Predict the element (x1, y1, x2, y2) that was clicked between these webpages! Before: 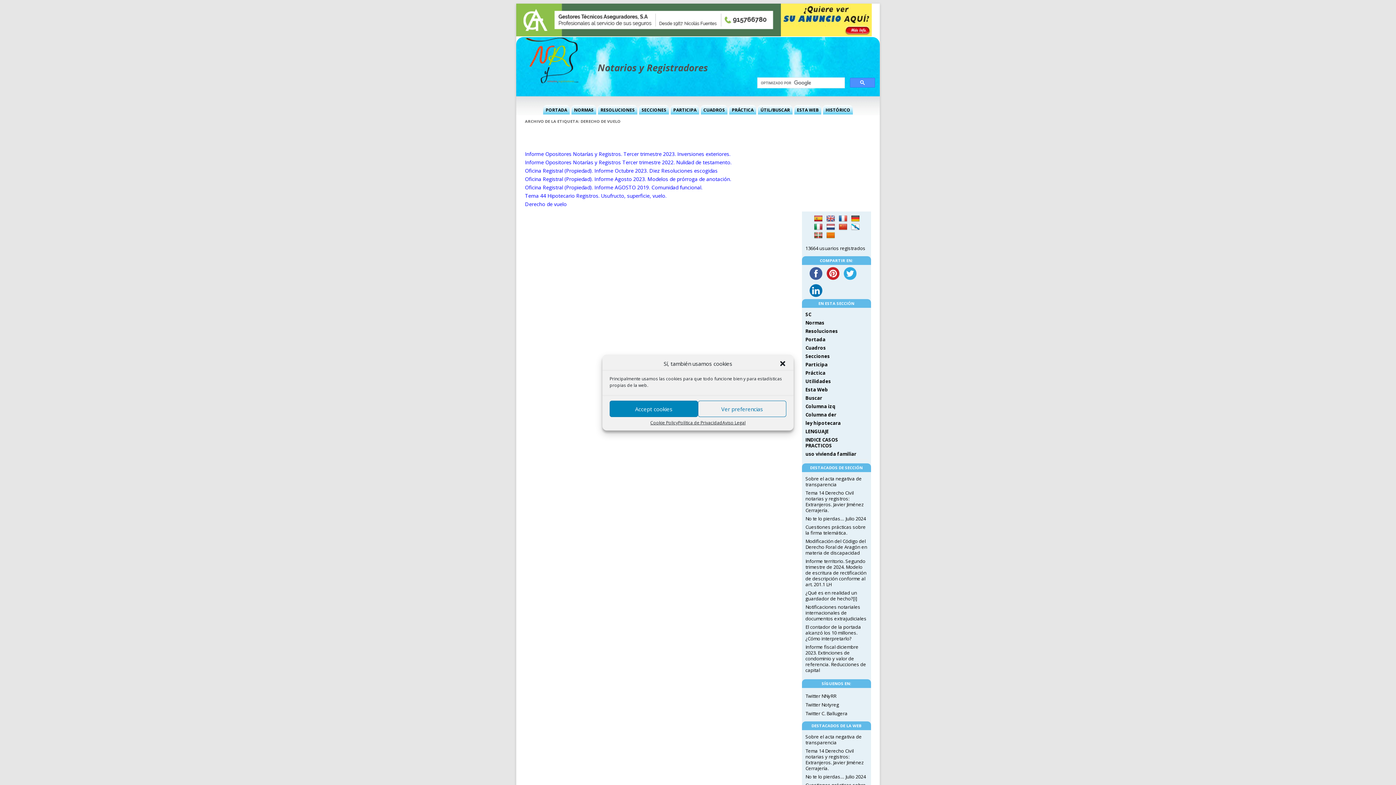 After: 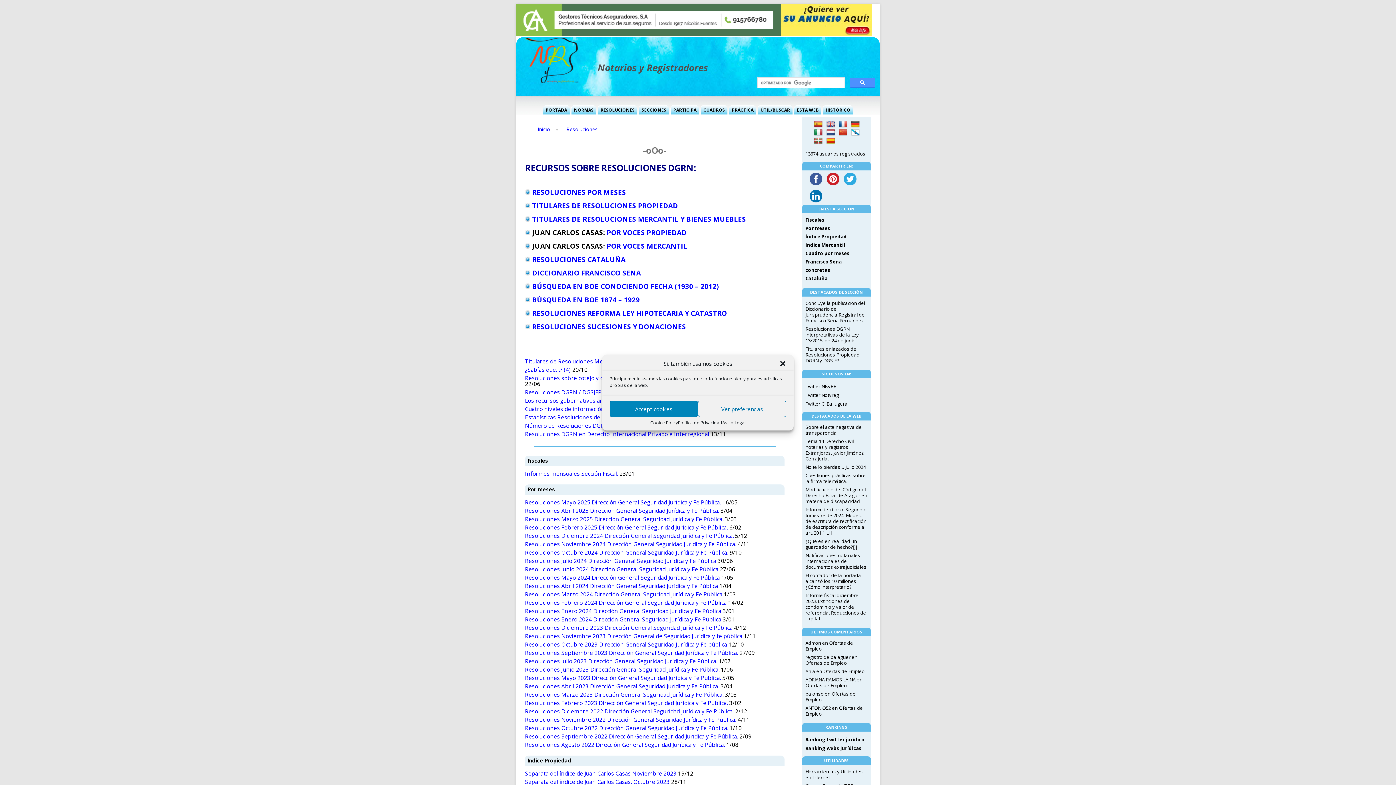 Action: label: Resoluciones bbox: (805, 328, 838, 334)